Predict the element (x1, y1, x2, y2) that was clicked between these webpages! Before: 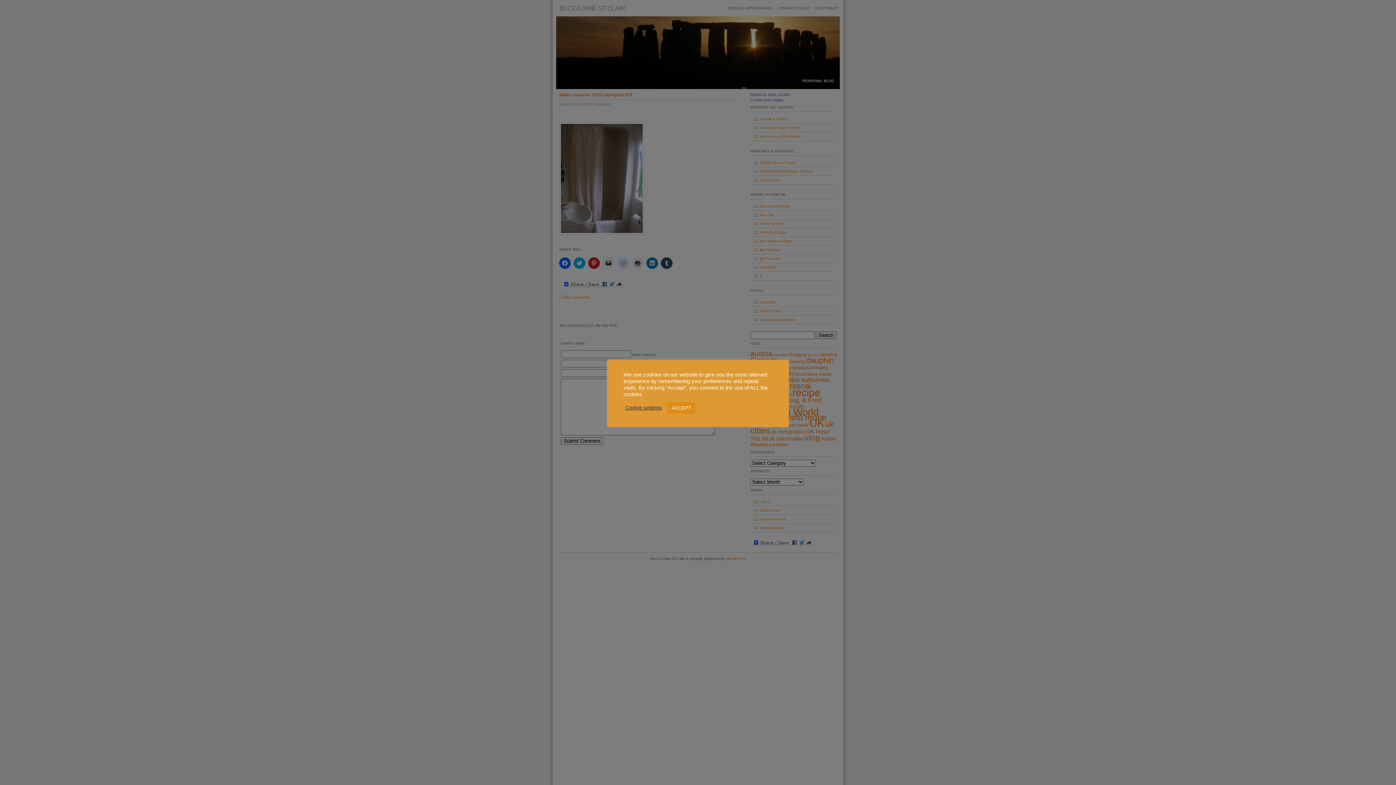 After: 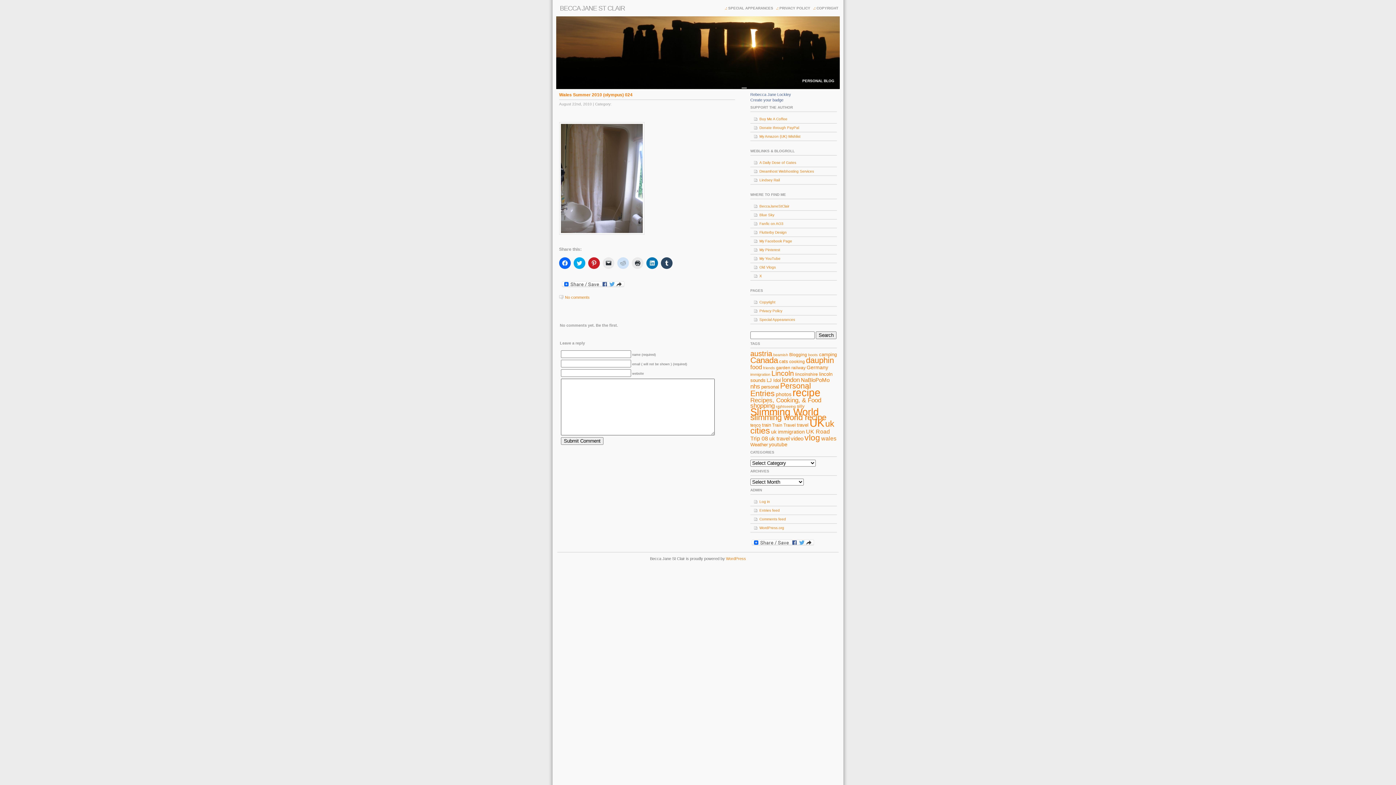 Action: label: ACCEPT bbox: (667, 402, 695, 413)